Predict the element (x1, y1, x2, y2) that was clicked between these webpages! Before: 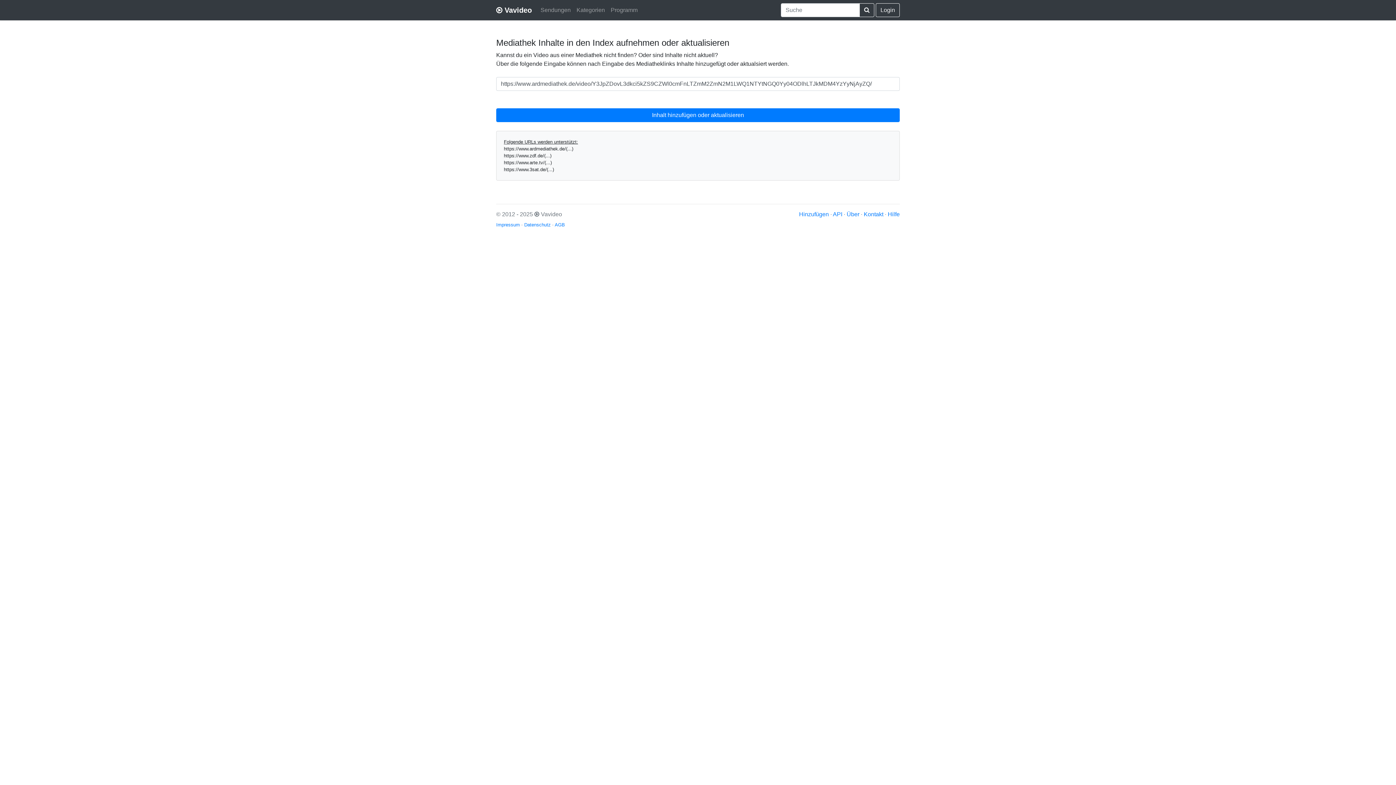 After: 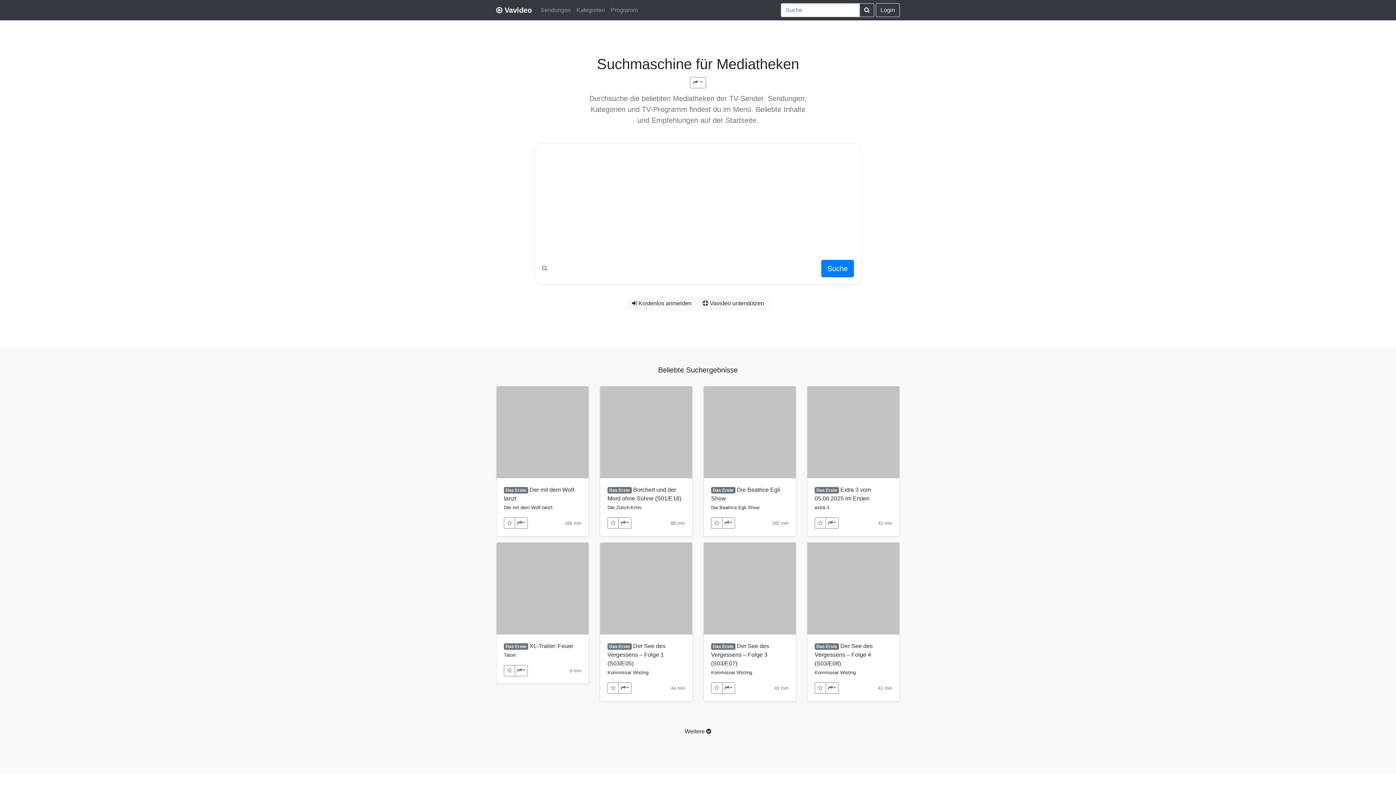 Action: label:  
Vavideo bbox: (496, 2, 532, 17)